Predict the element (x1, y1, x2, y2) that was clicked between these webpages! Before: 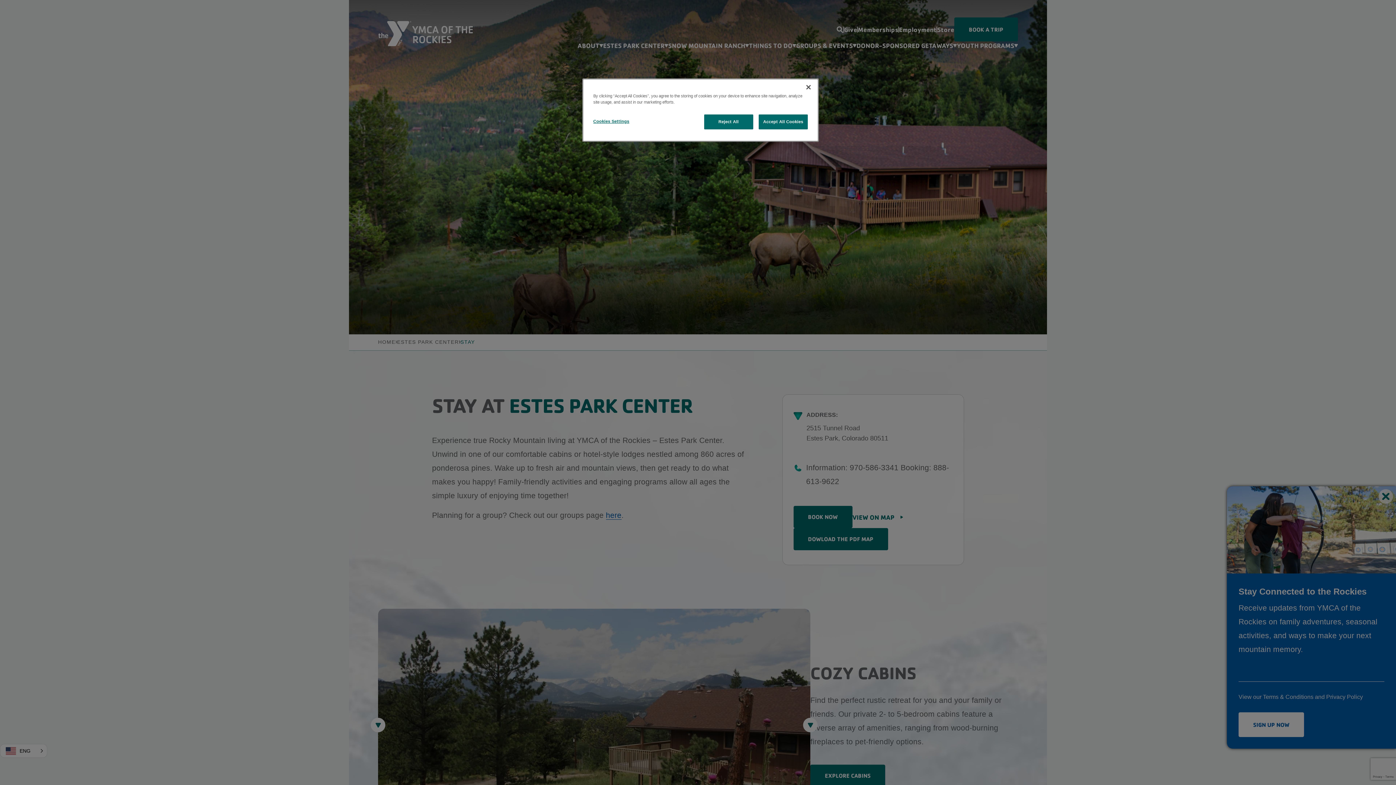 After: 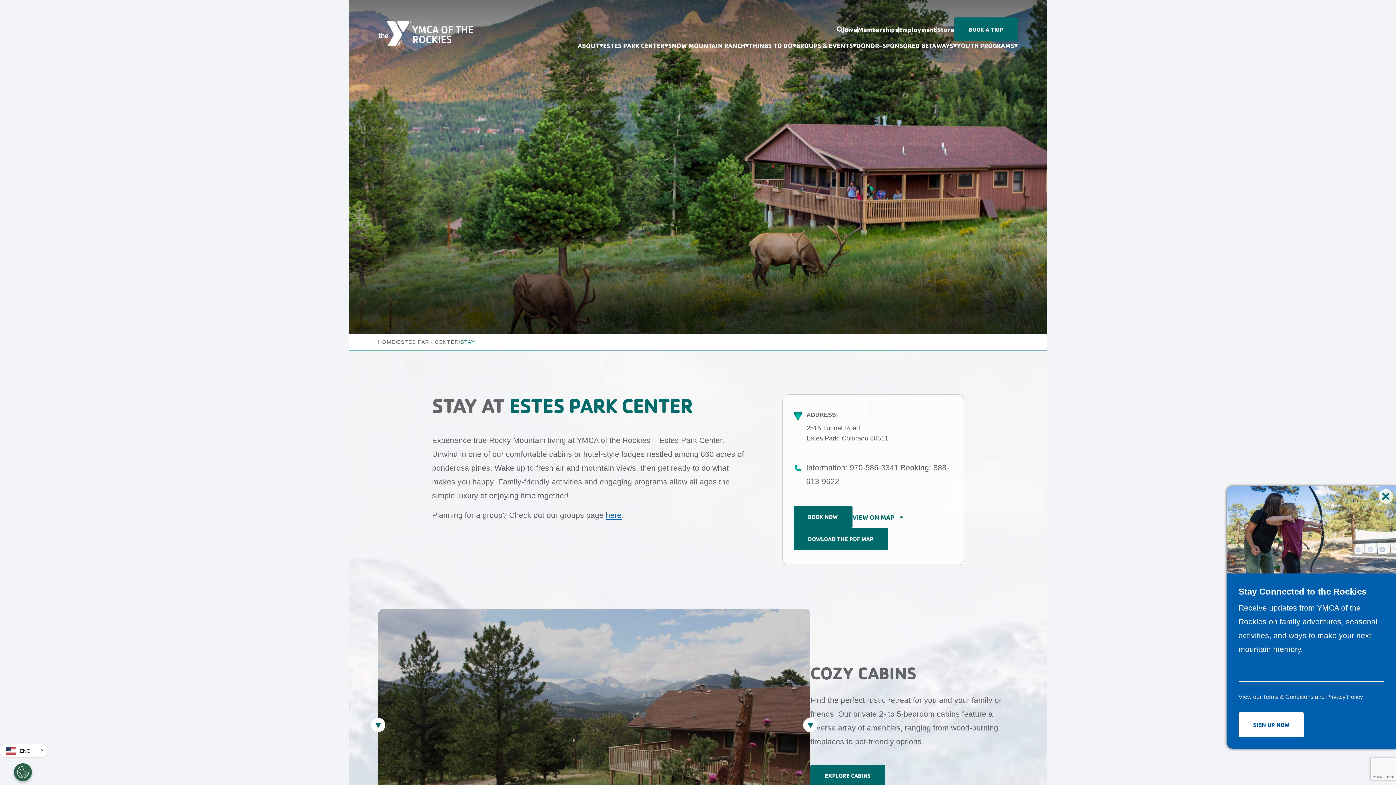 Action: bbox: (758, 114, 808, 129) label: Accept All Cookies